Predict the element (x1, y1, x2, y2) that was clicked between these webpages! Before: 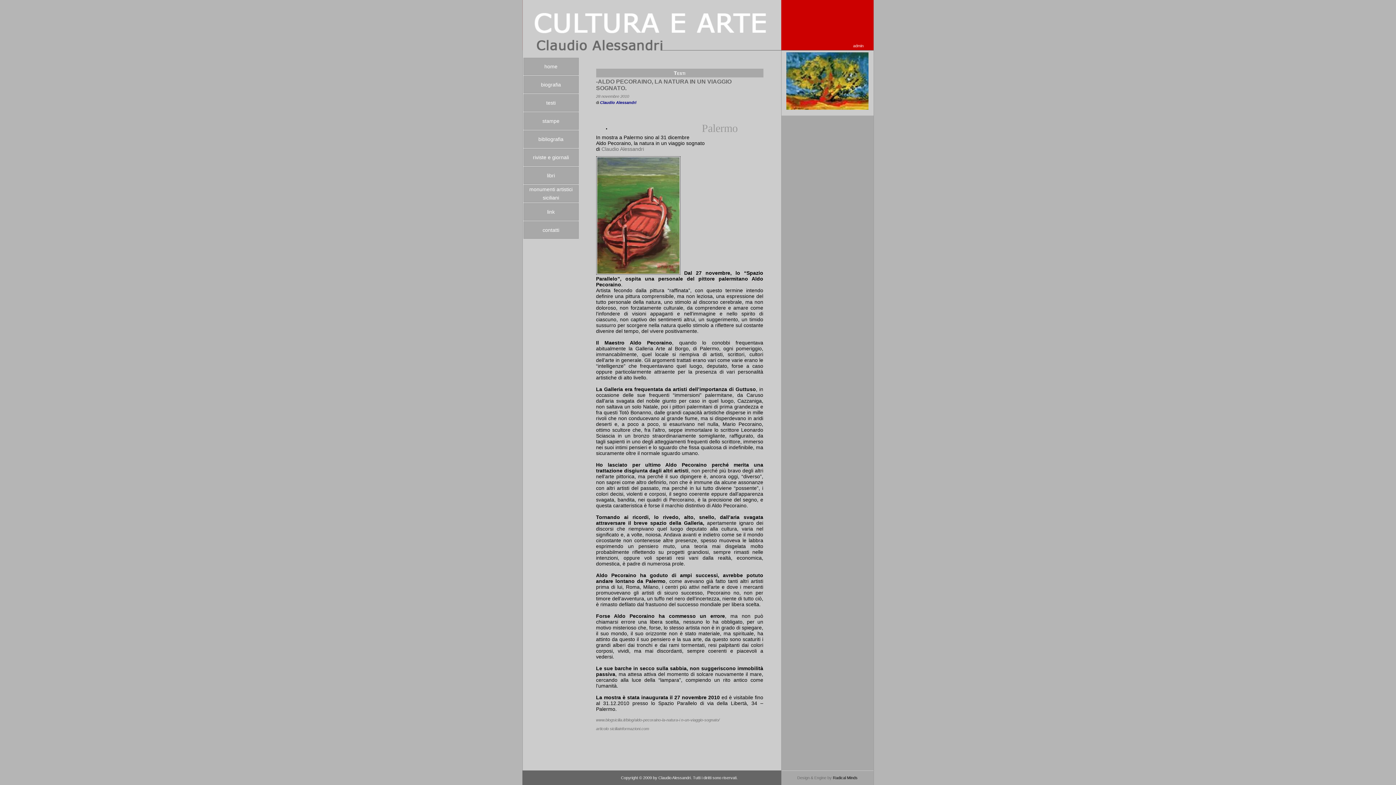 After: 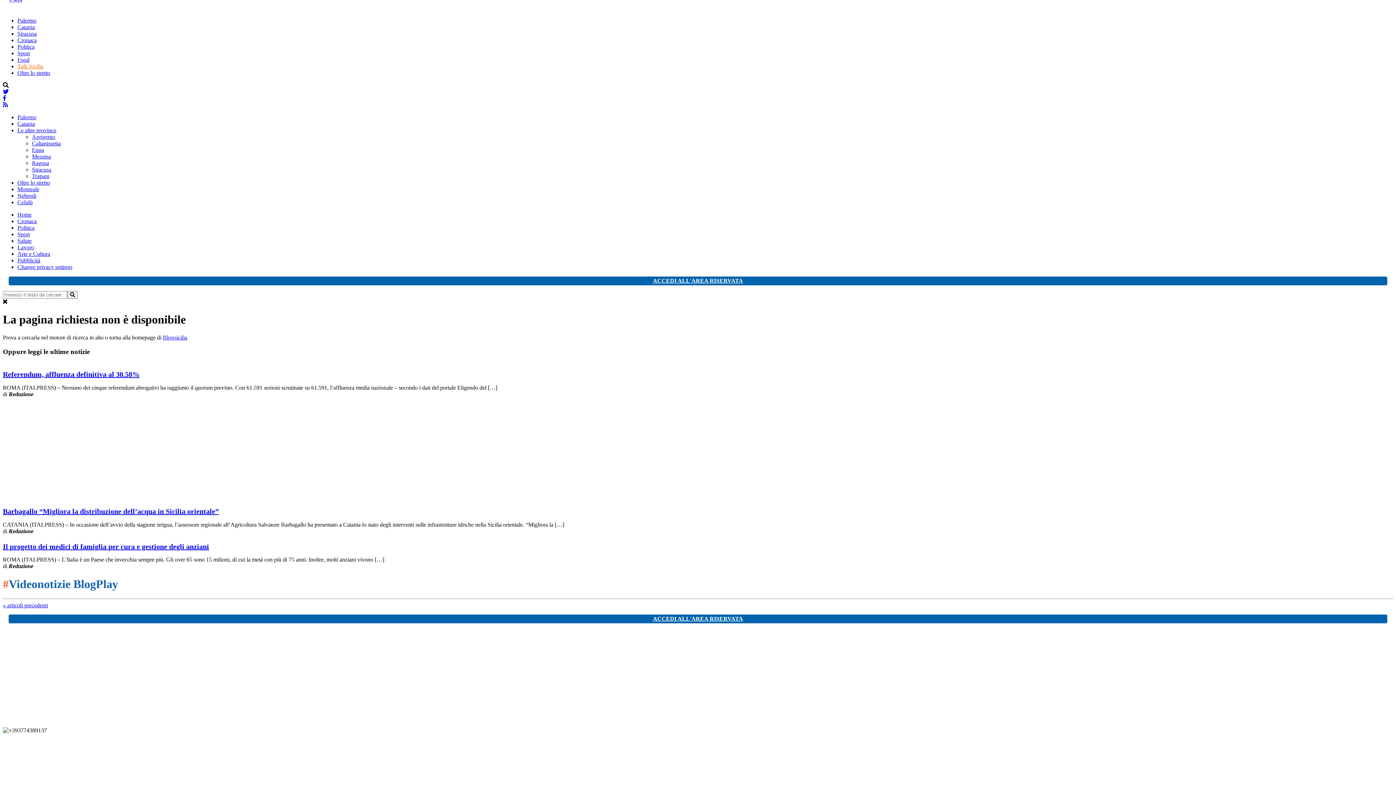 Action: bbox: (596, 718, 719, 722) label: www.blogsicilia.it/blog/aldo-pecoraino-la-natura-i n-un-viaggio-sognato/